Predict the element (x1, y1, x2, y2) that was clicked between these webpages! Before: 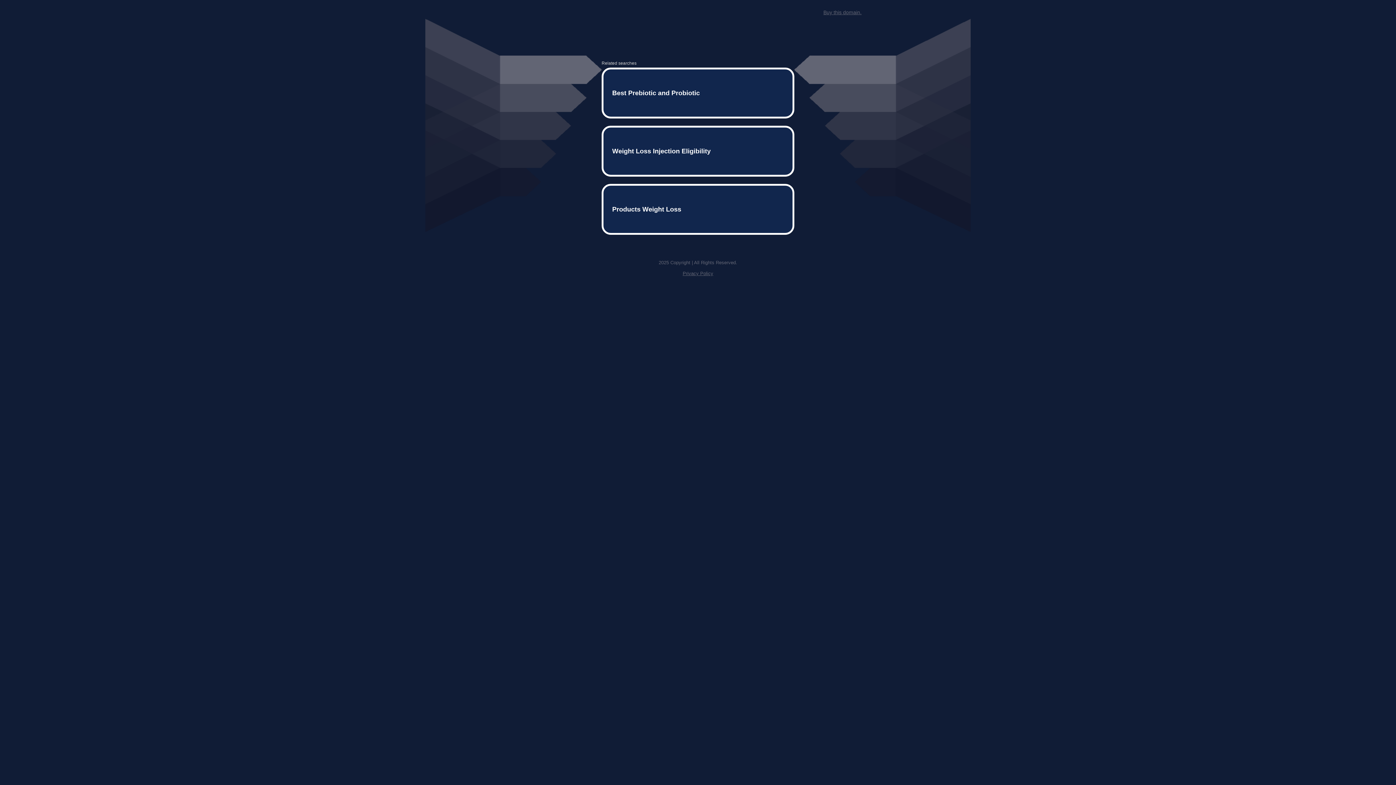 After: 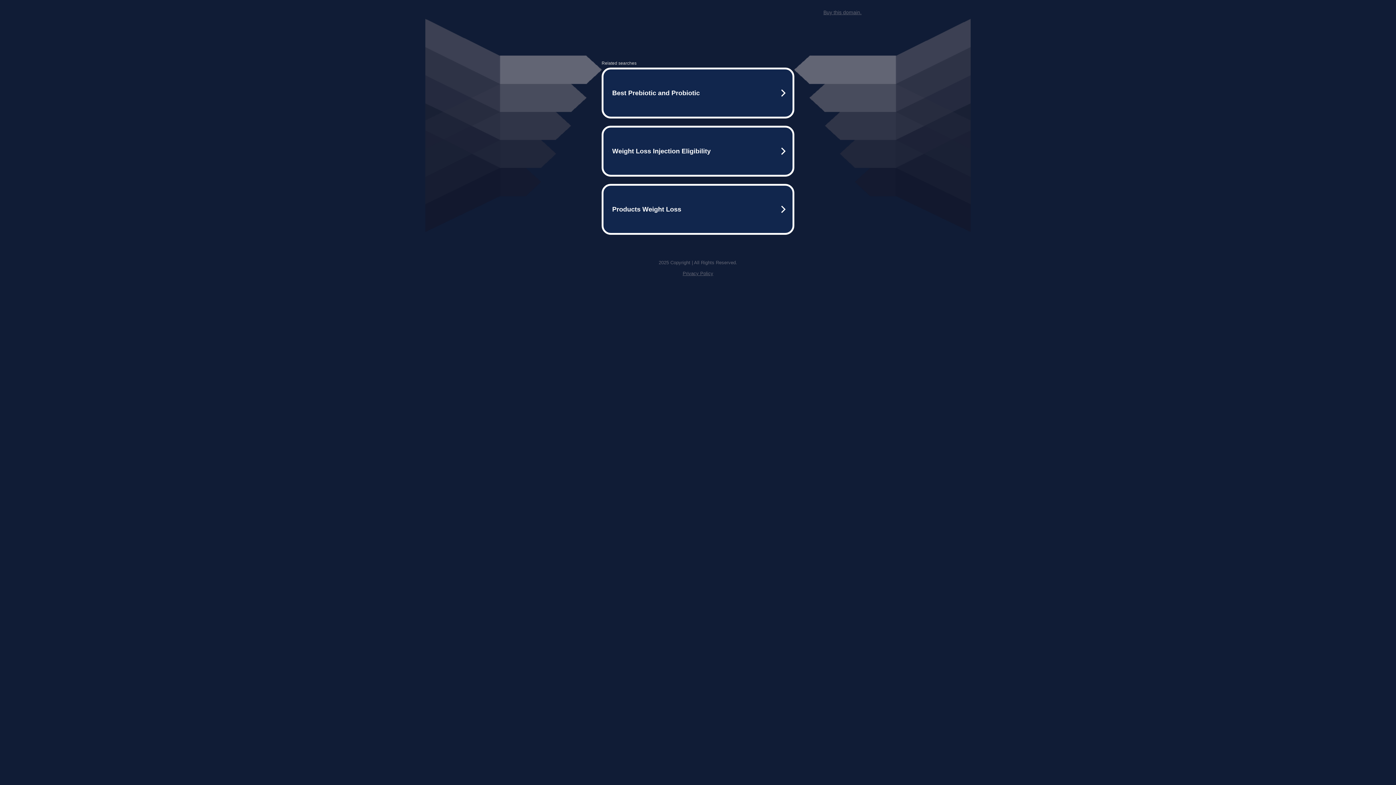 Action: label: Buy this domain. bbox: (823, 9, 861, 15)